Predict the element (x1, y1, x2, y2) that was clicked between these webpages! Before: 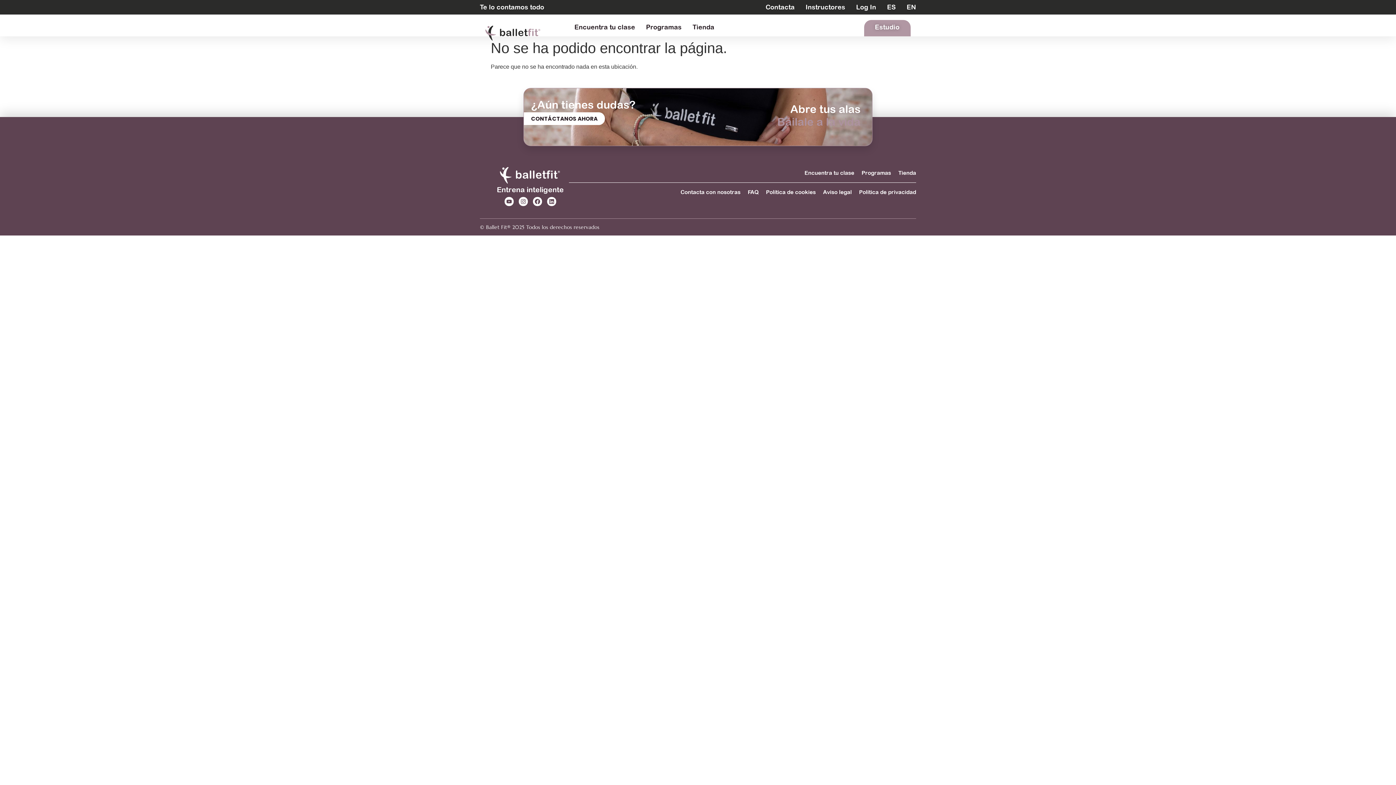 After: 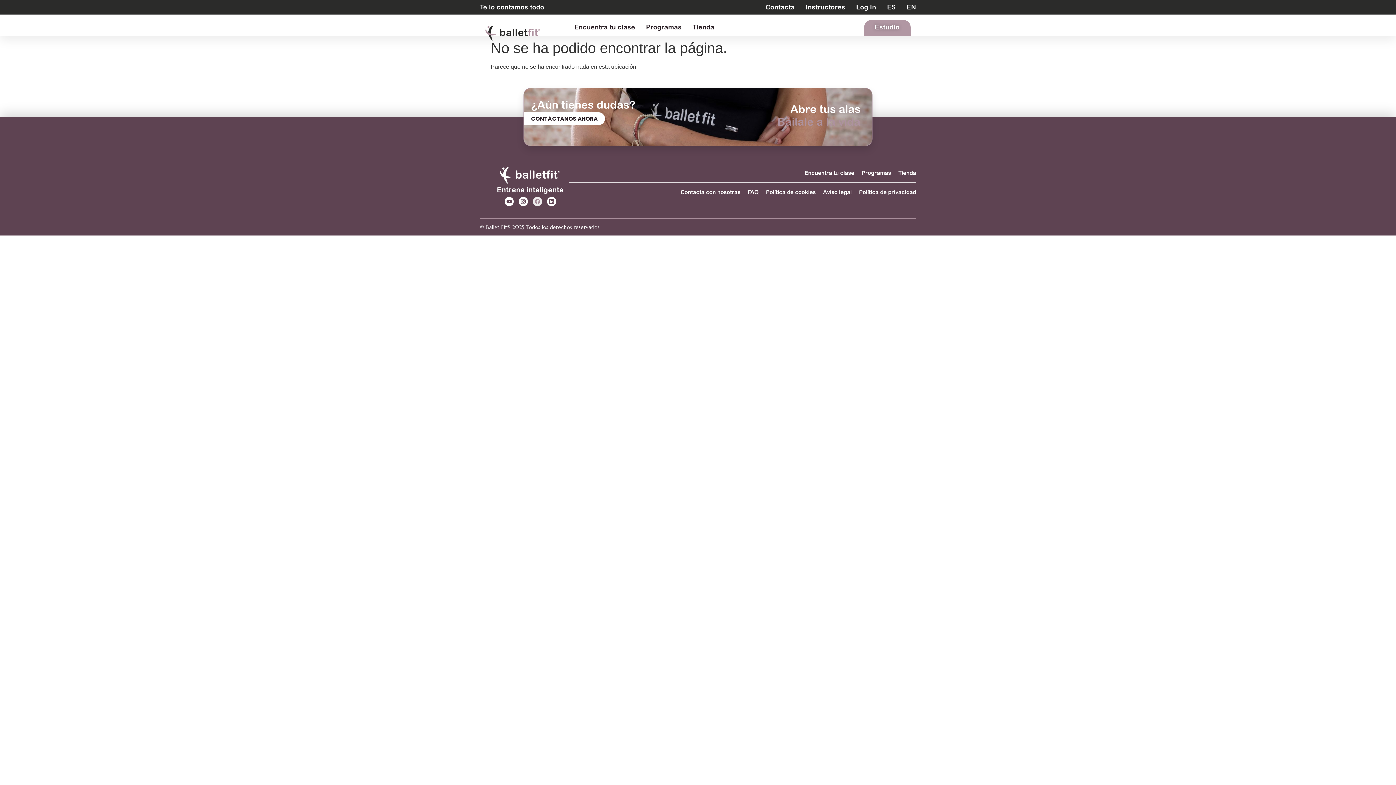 Action: label: Facebook bbox: (532, 197, 542, 206)